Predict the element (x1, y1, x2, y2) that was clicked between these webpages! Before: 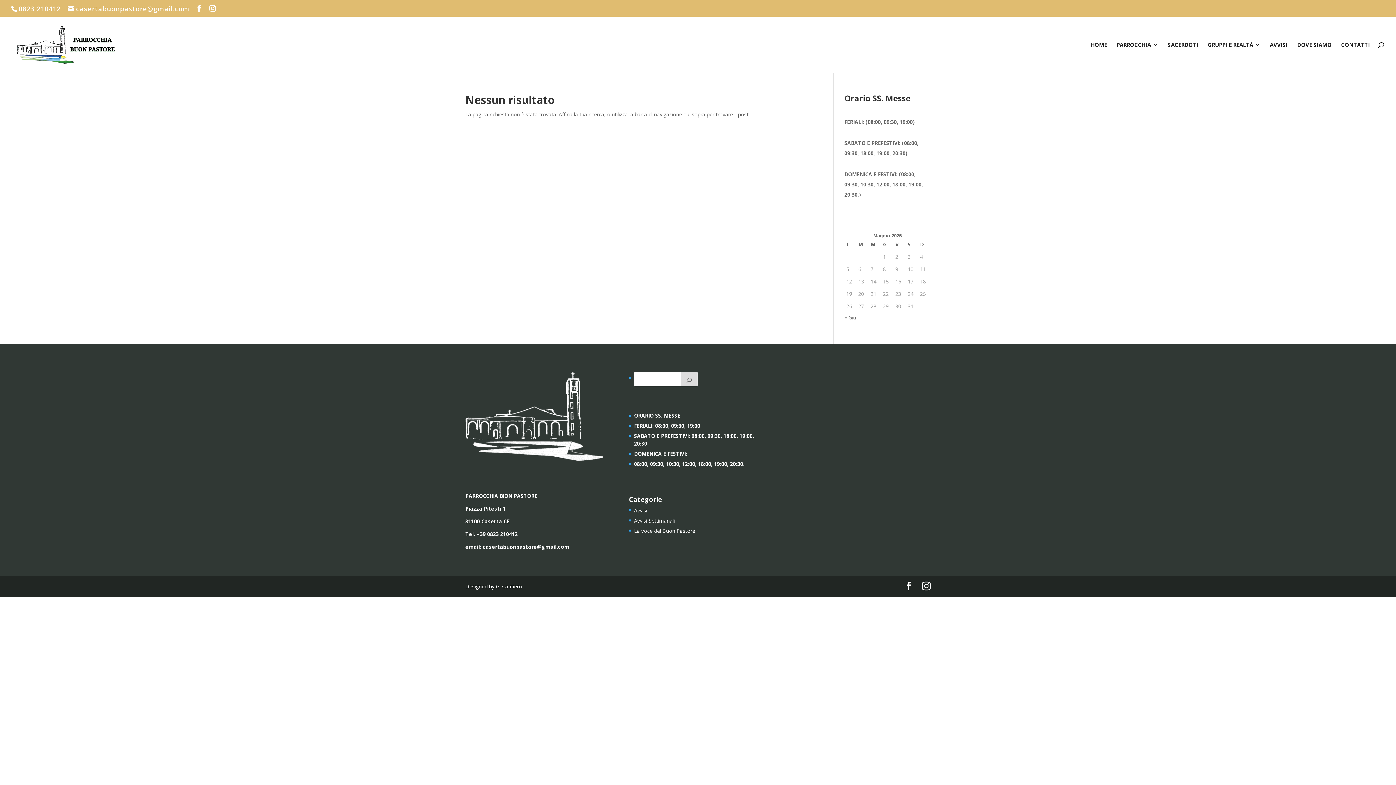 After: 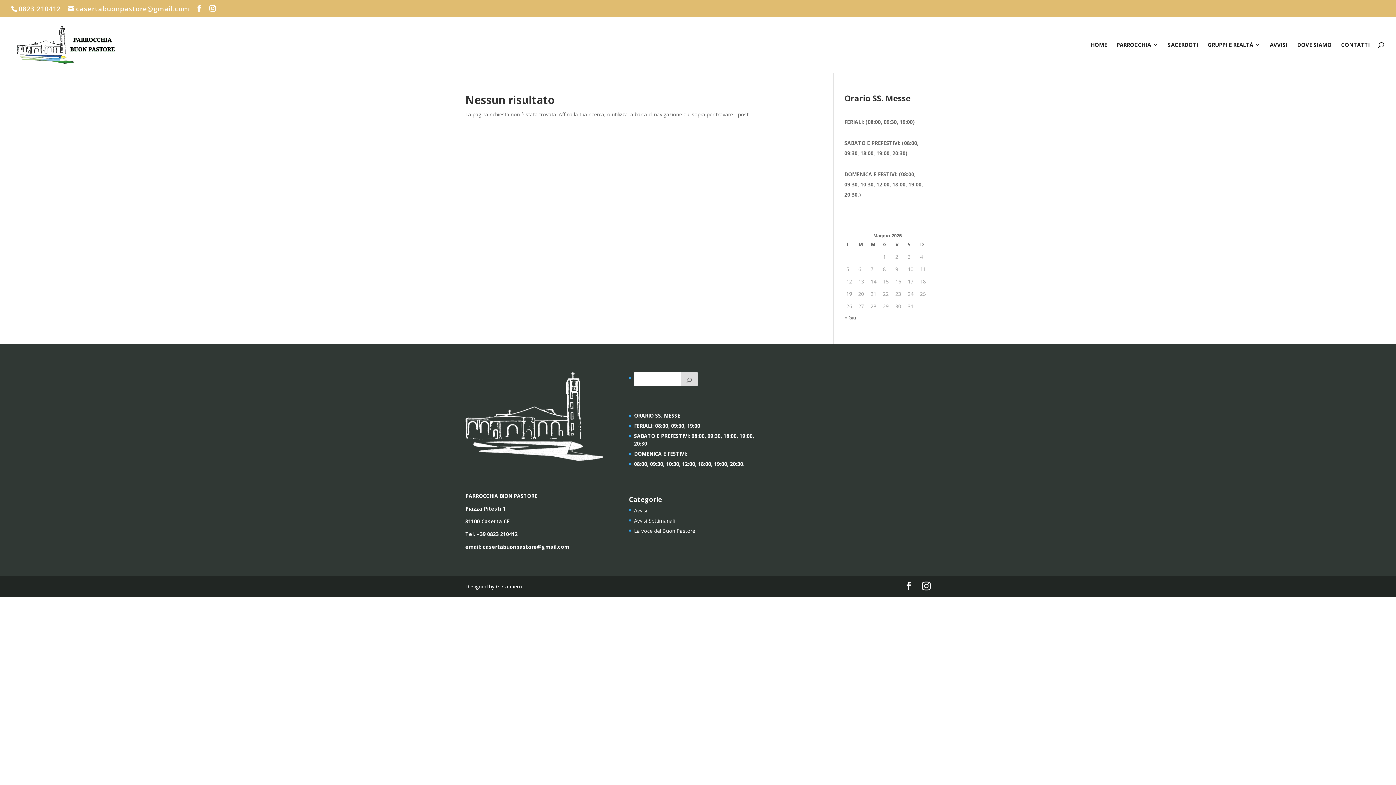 Action: label: Cerca bbox: (681, 371, 697, 386)